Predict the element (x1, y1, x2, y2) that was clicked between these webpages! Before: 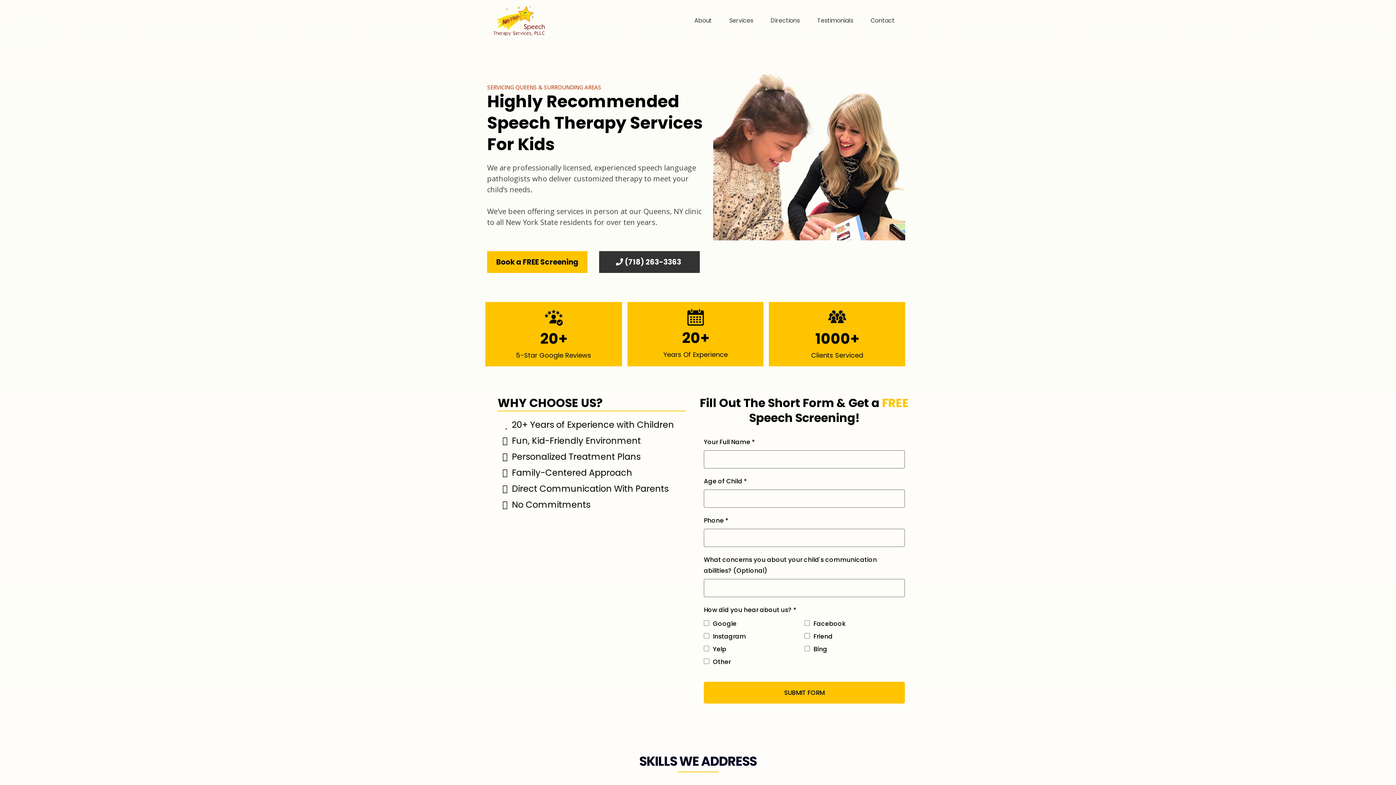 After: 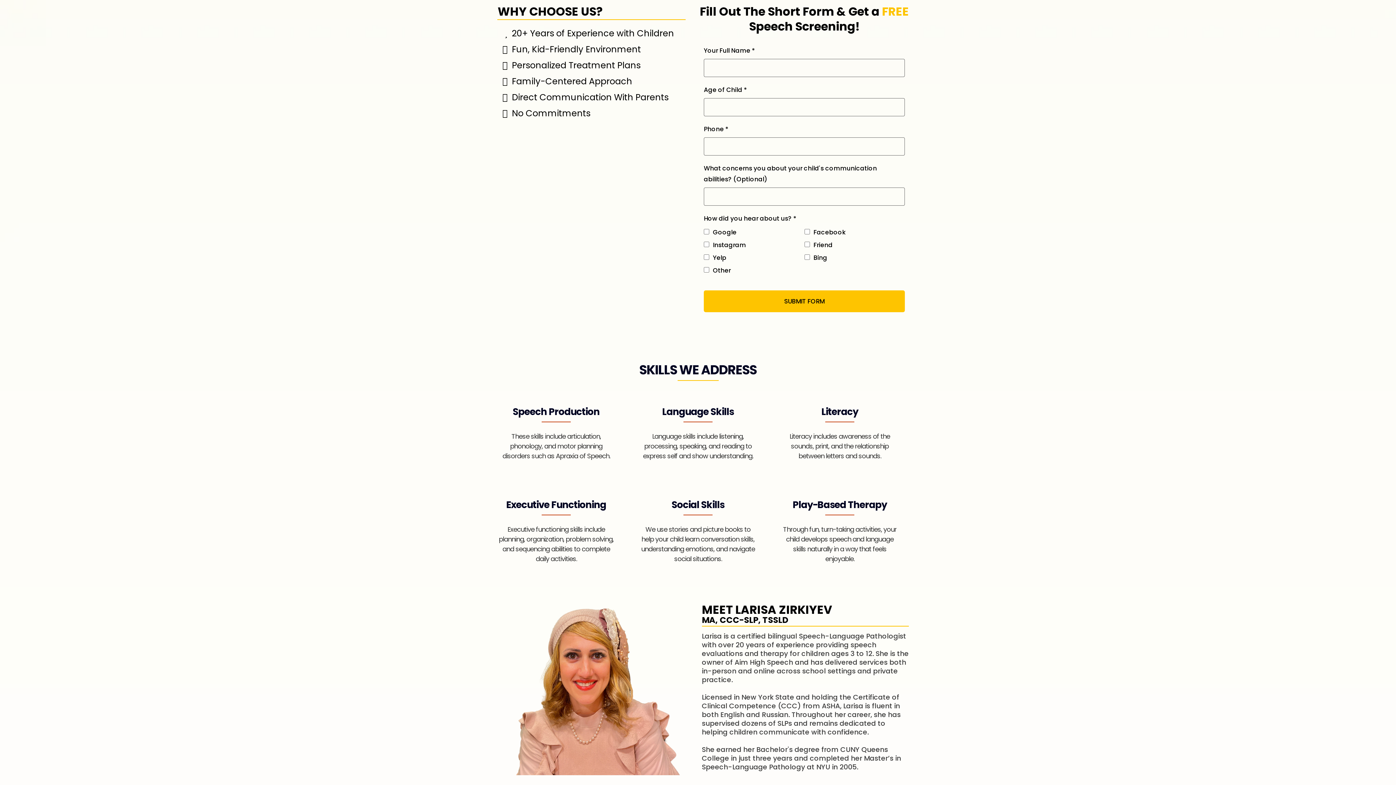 Action: bbox: (487, 251, 587, 272) label: Book a FREE Screening 